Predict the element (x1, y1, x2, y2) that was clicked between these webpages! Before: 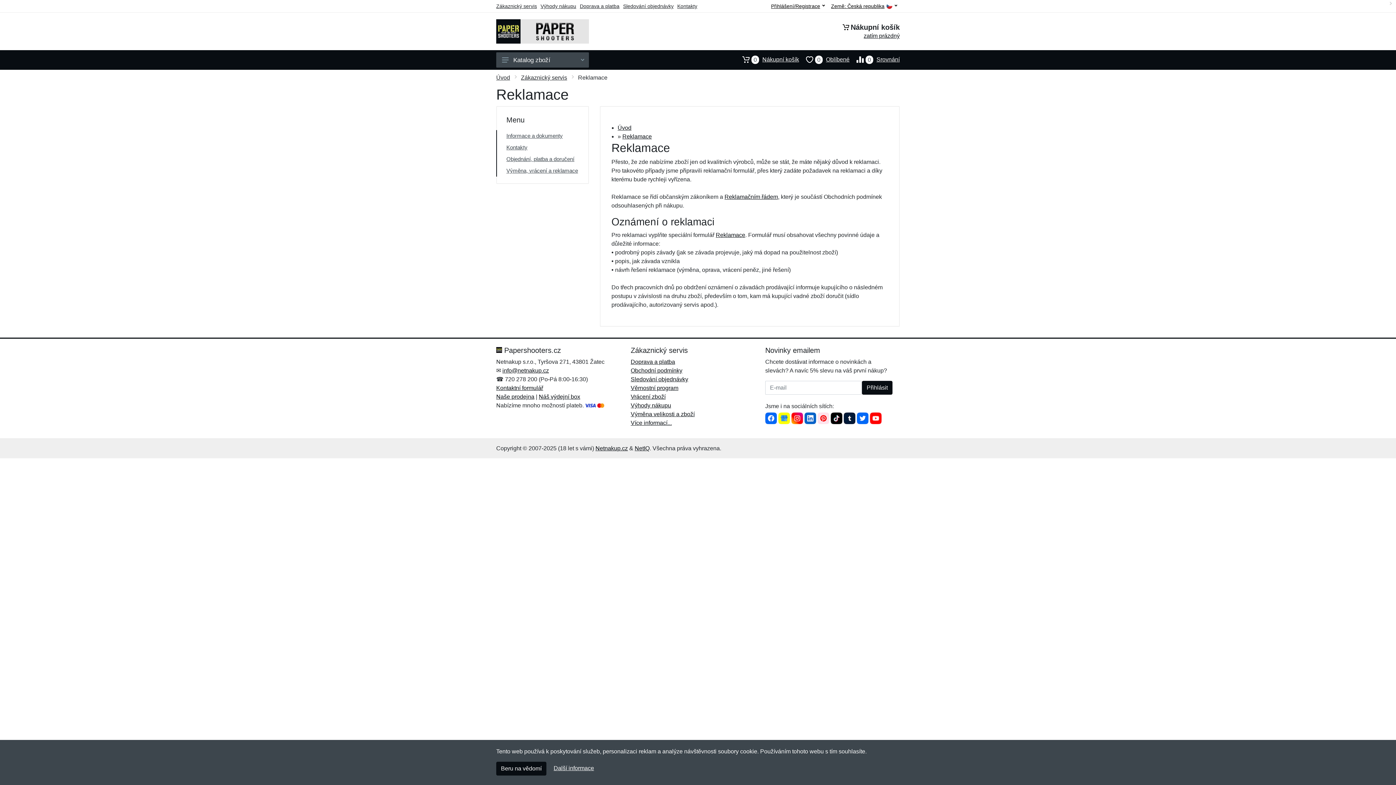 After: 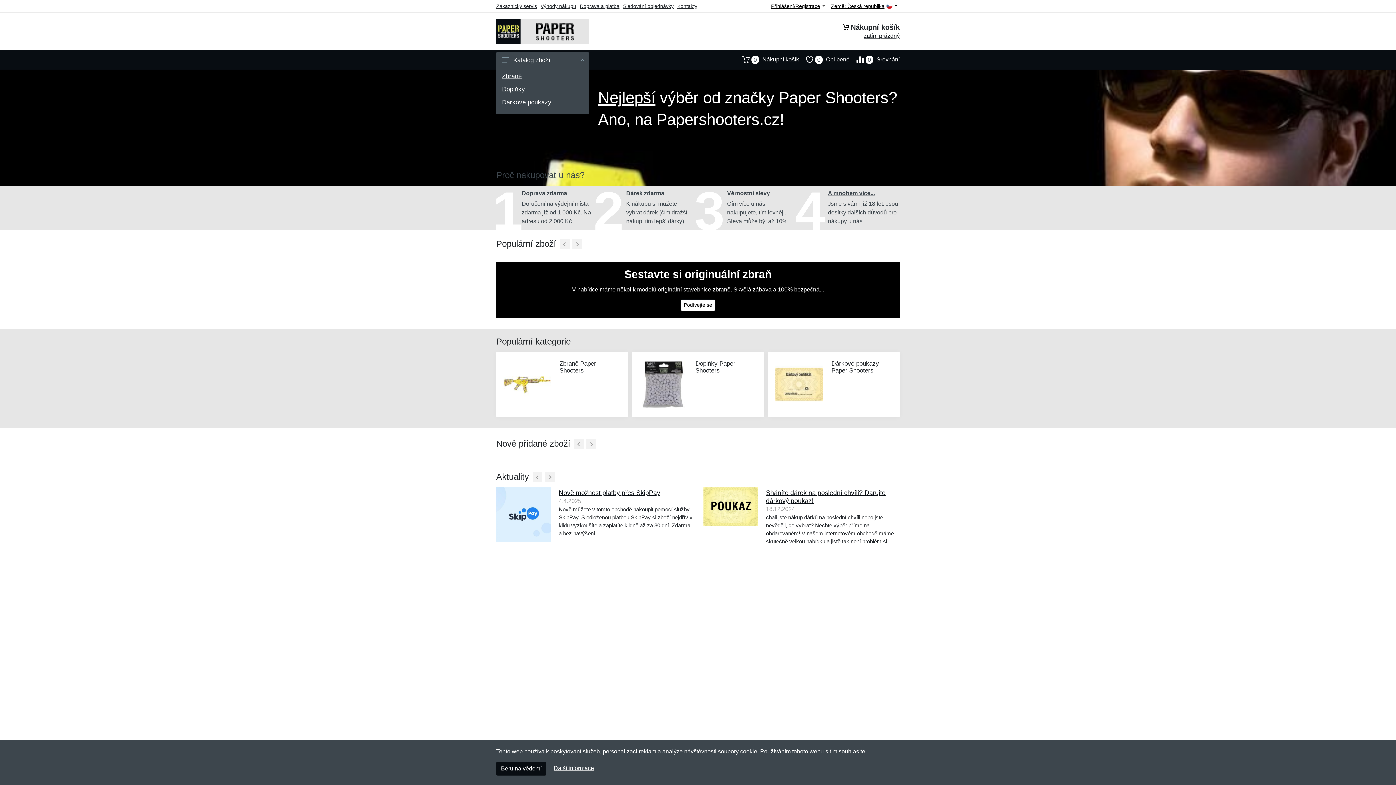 Action: bbox: (496, 74, 510, 80) label: Úvod